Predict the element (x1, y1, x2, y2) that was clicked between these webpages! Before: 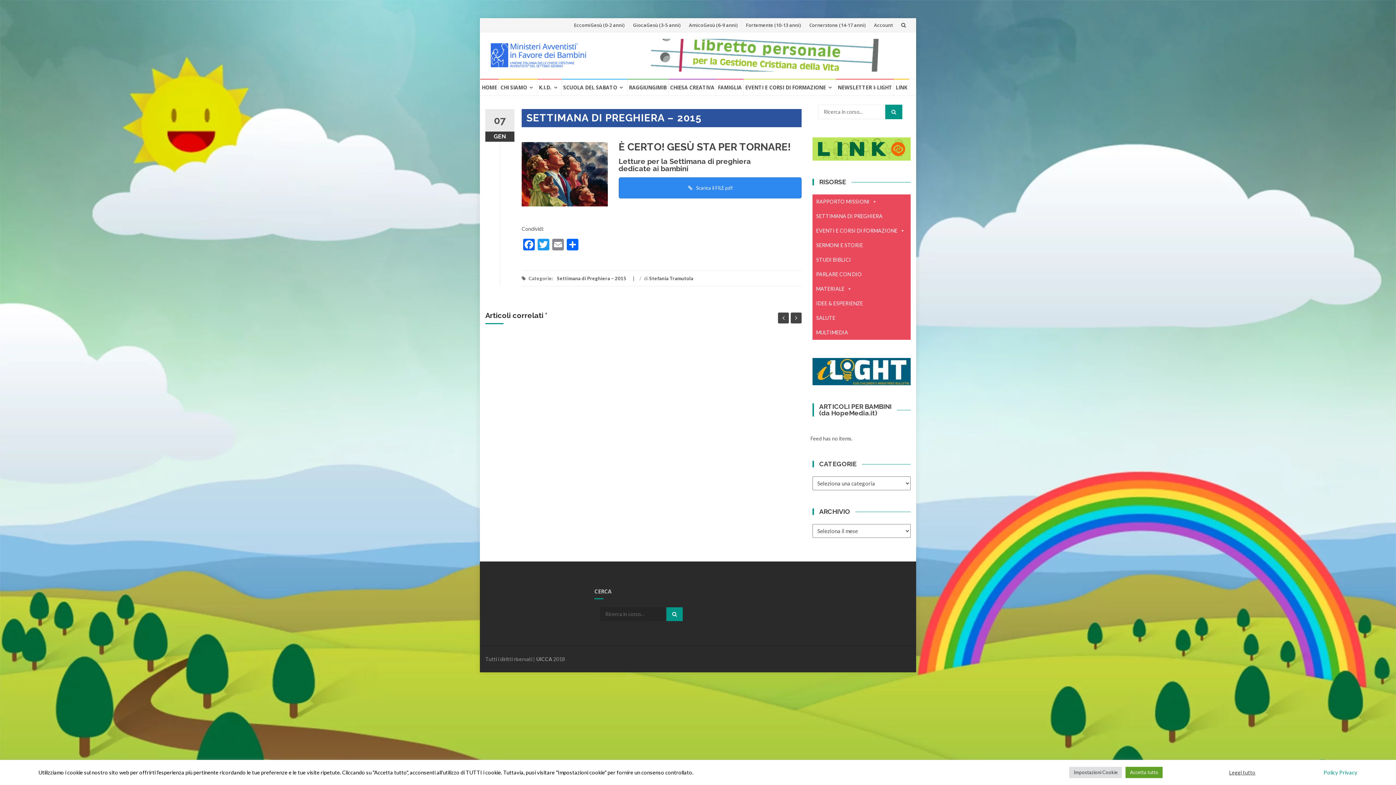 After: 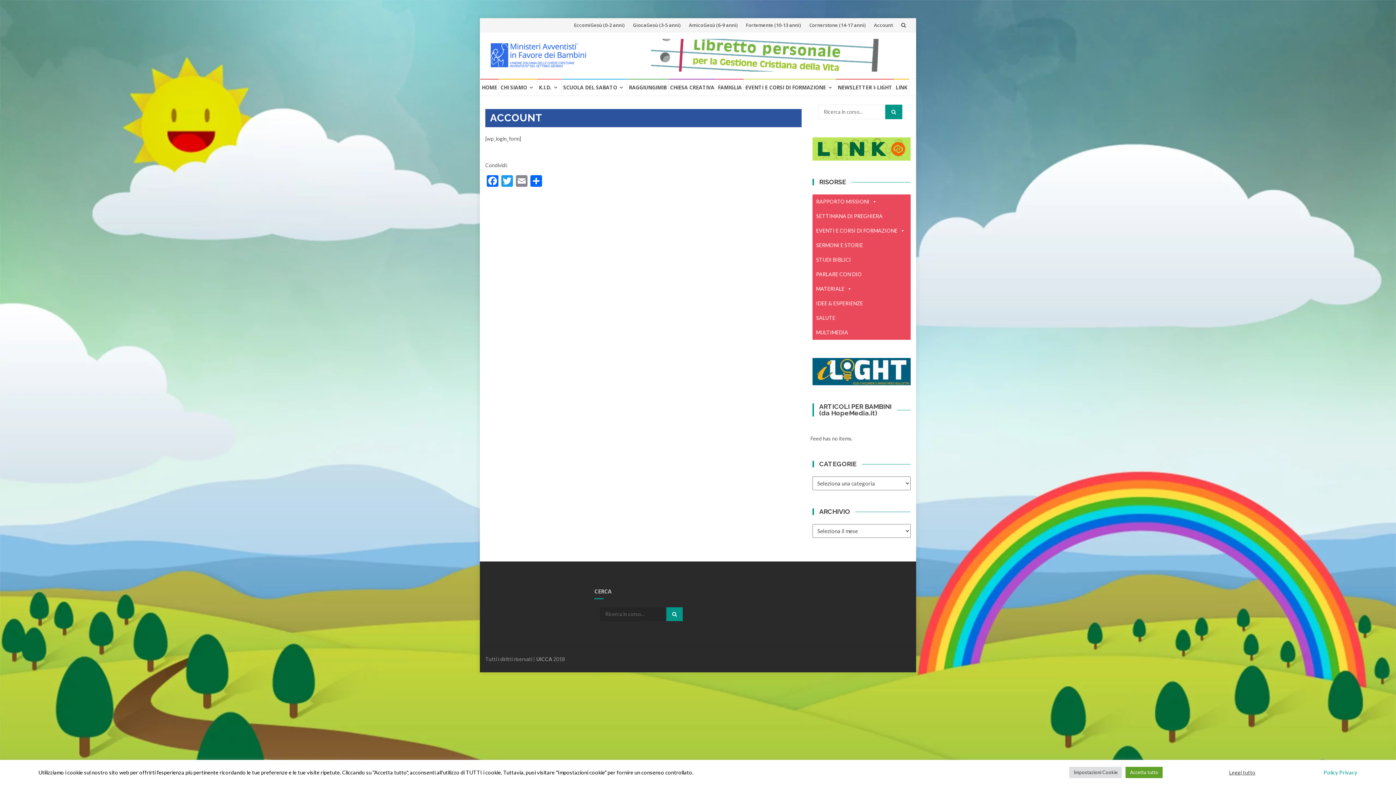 Action: bbox: (874, 21, 893, 28) label: Account